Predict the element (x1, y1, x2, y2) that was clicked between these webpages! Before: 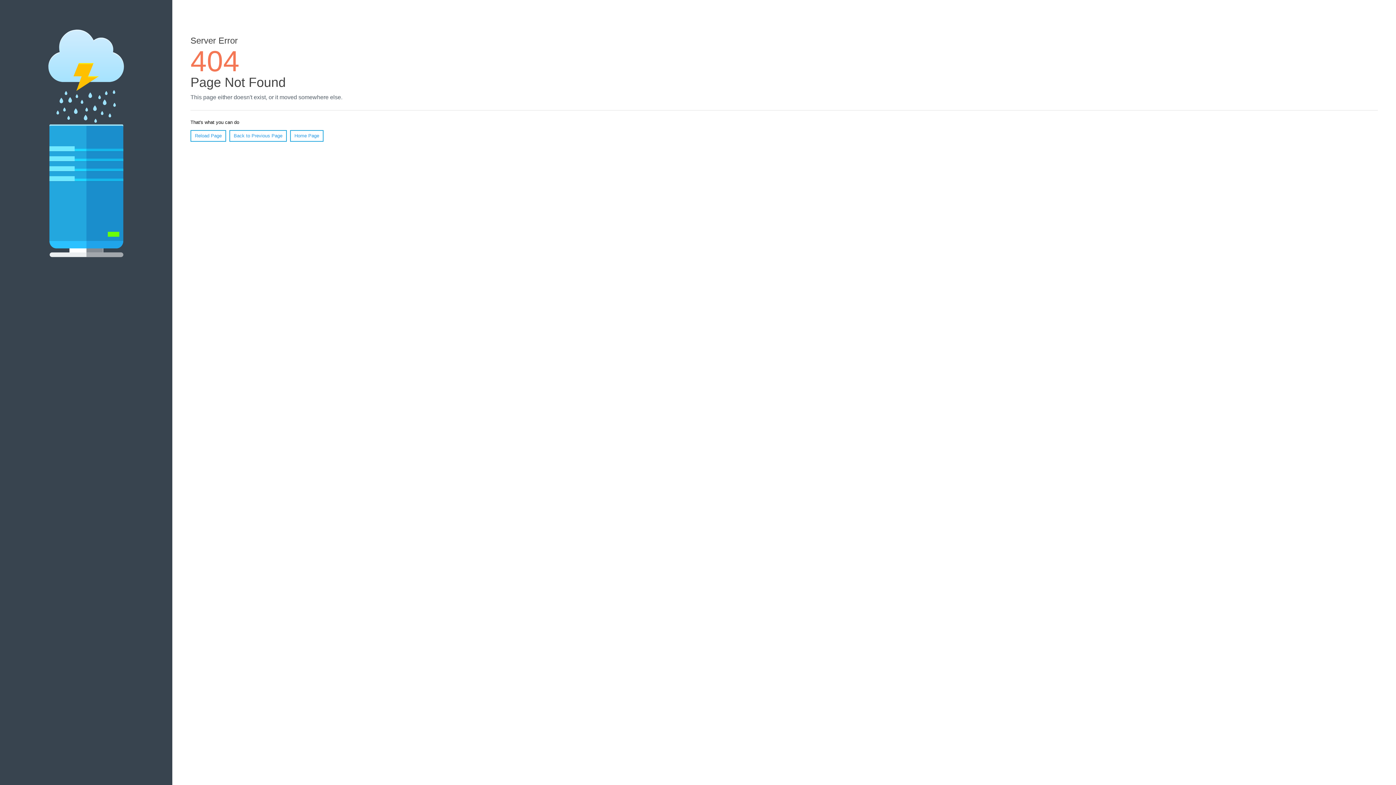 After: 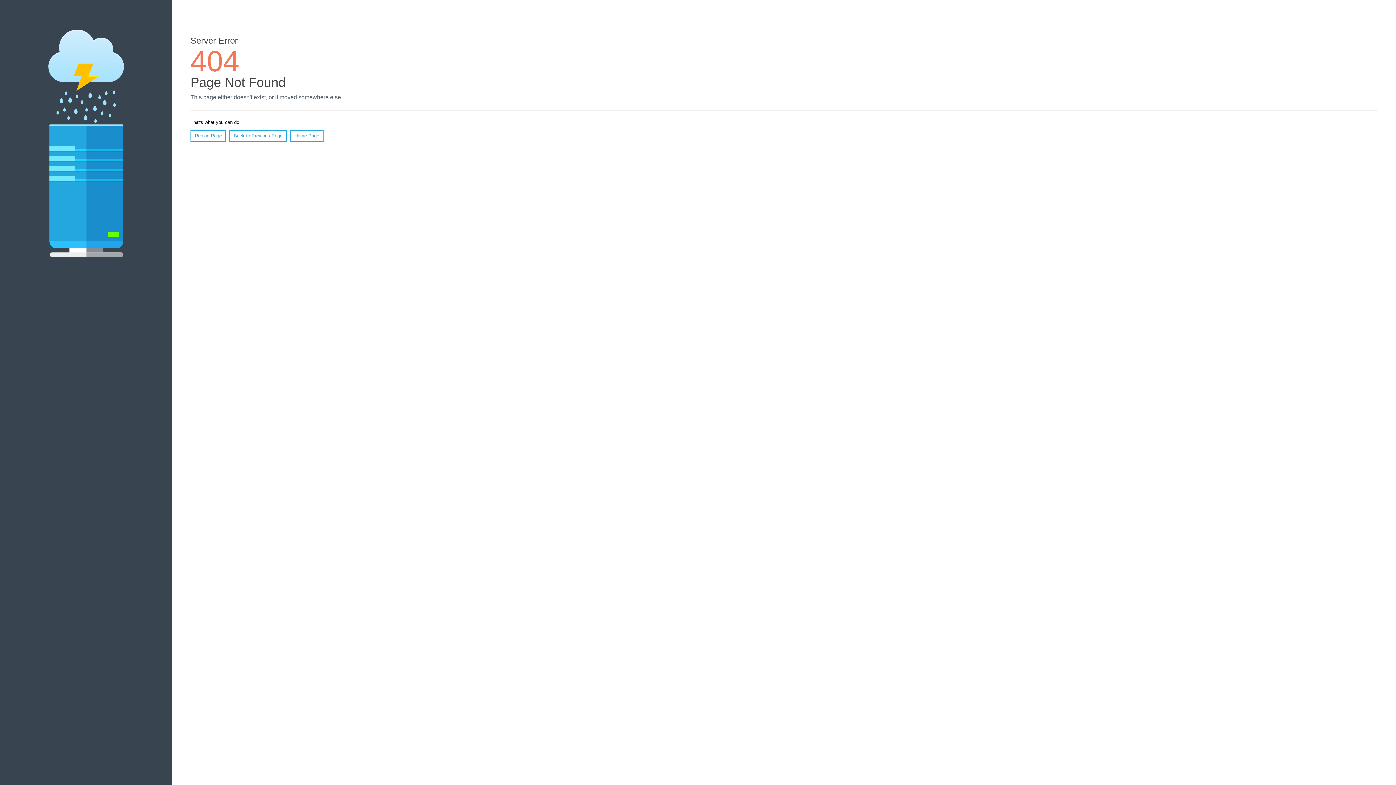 Action: label: Home Page bbox: (290, 130, 323, 141)